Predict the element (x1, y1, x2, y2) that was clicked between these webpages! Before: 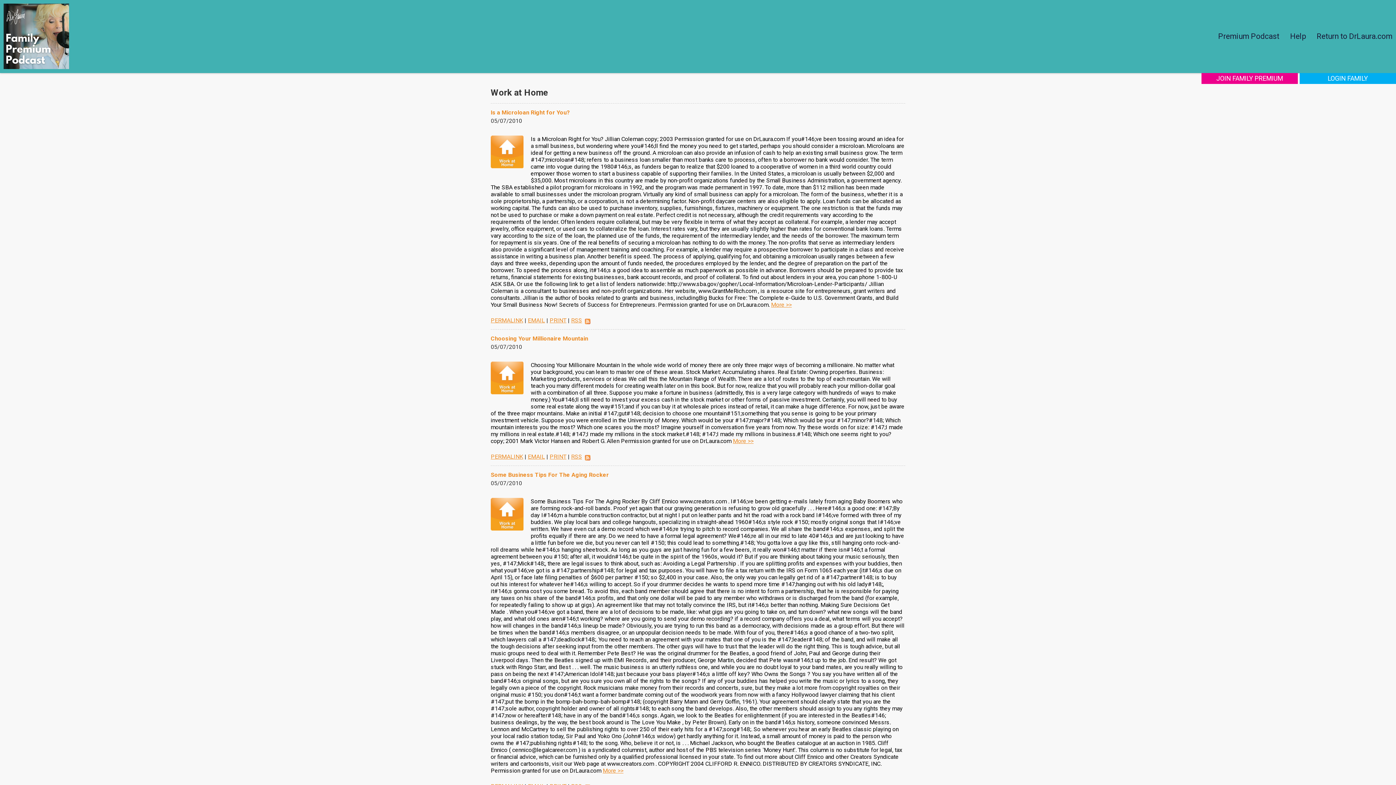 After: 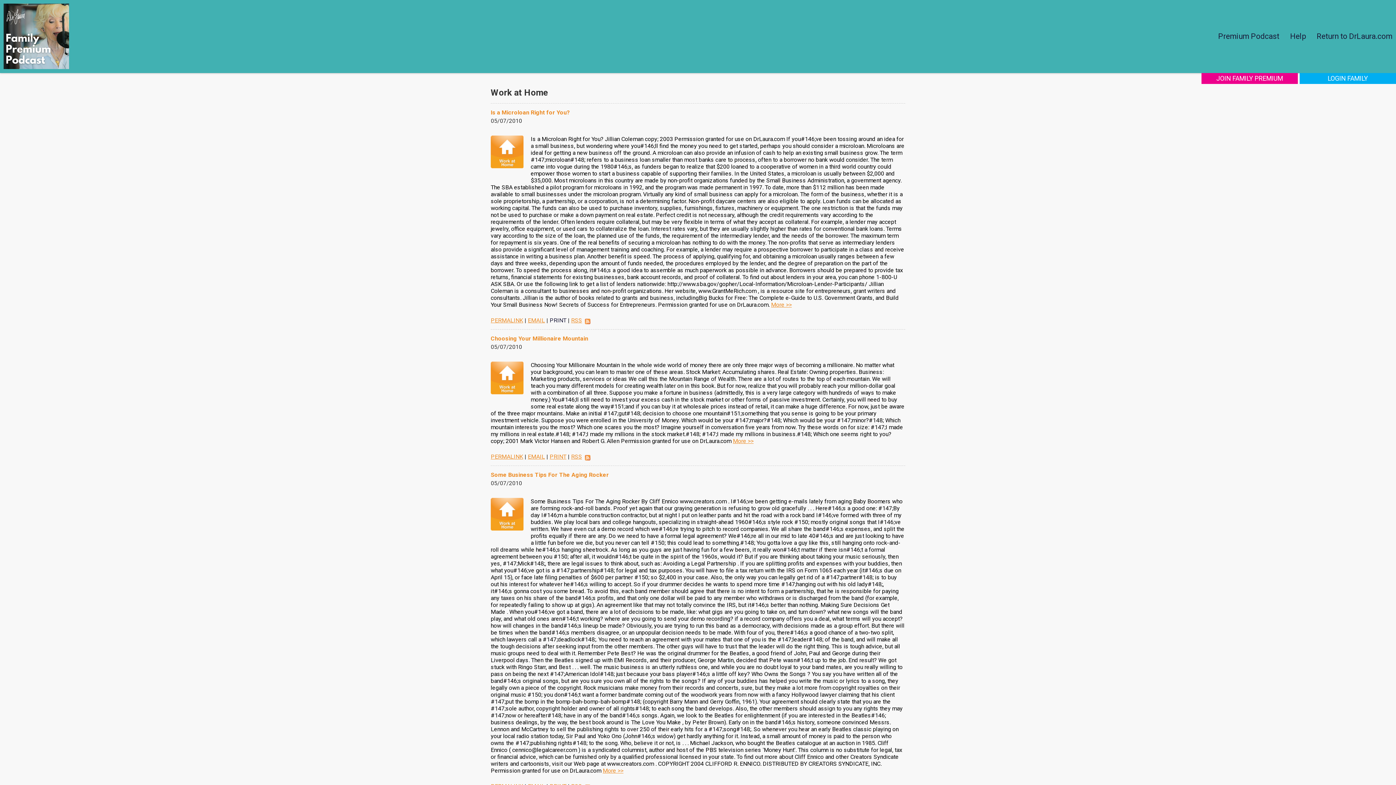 Action: label: PRINT bbox: (549, 317, 566, 324)